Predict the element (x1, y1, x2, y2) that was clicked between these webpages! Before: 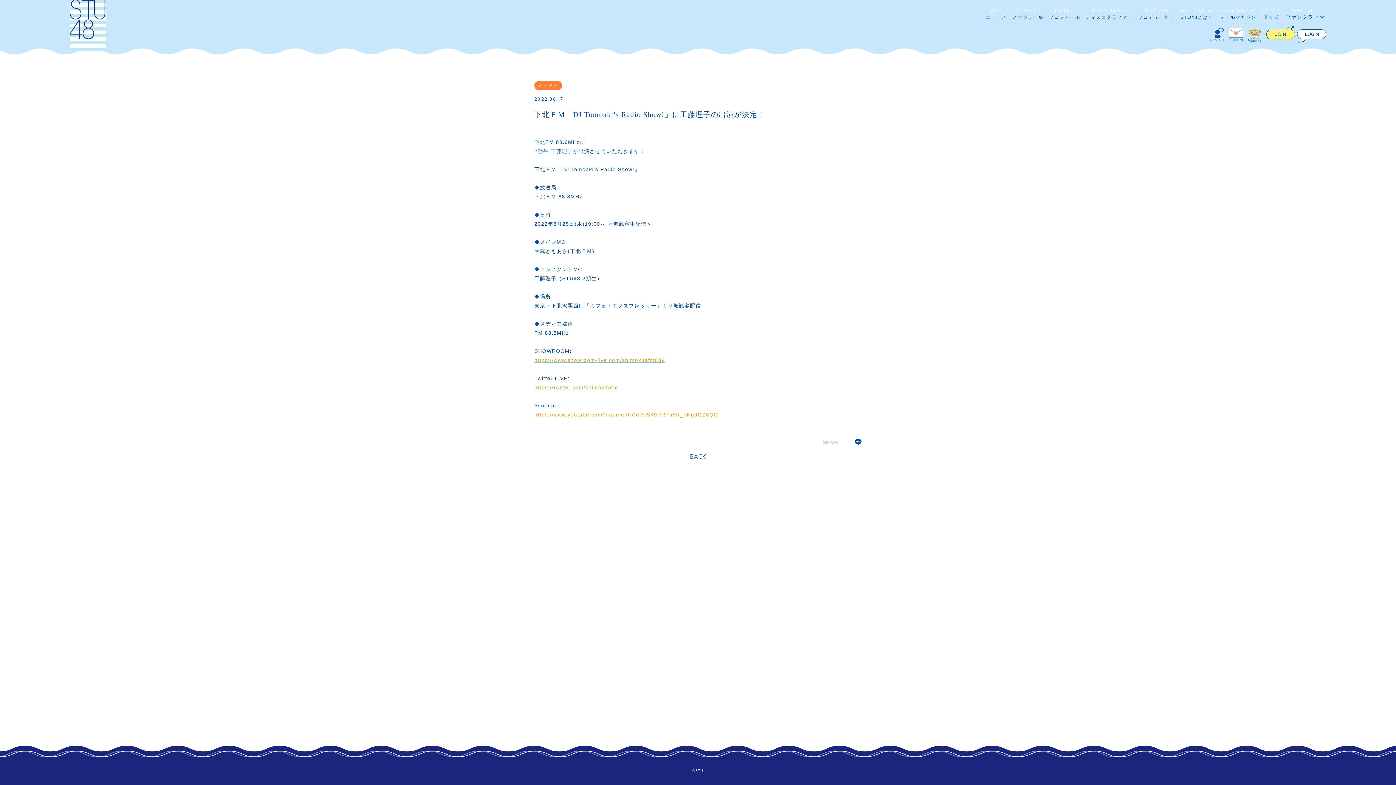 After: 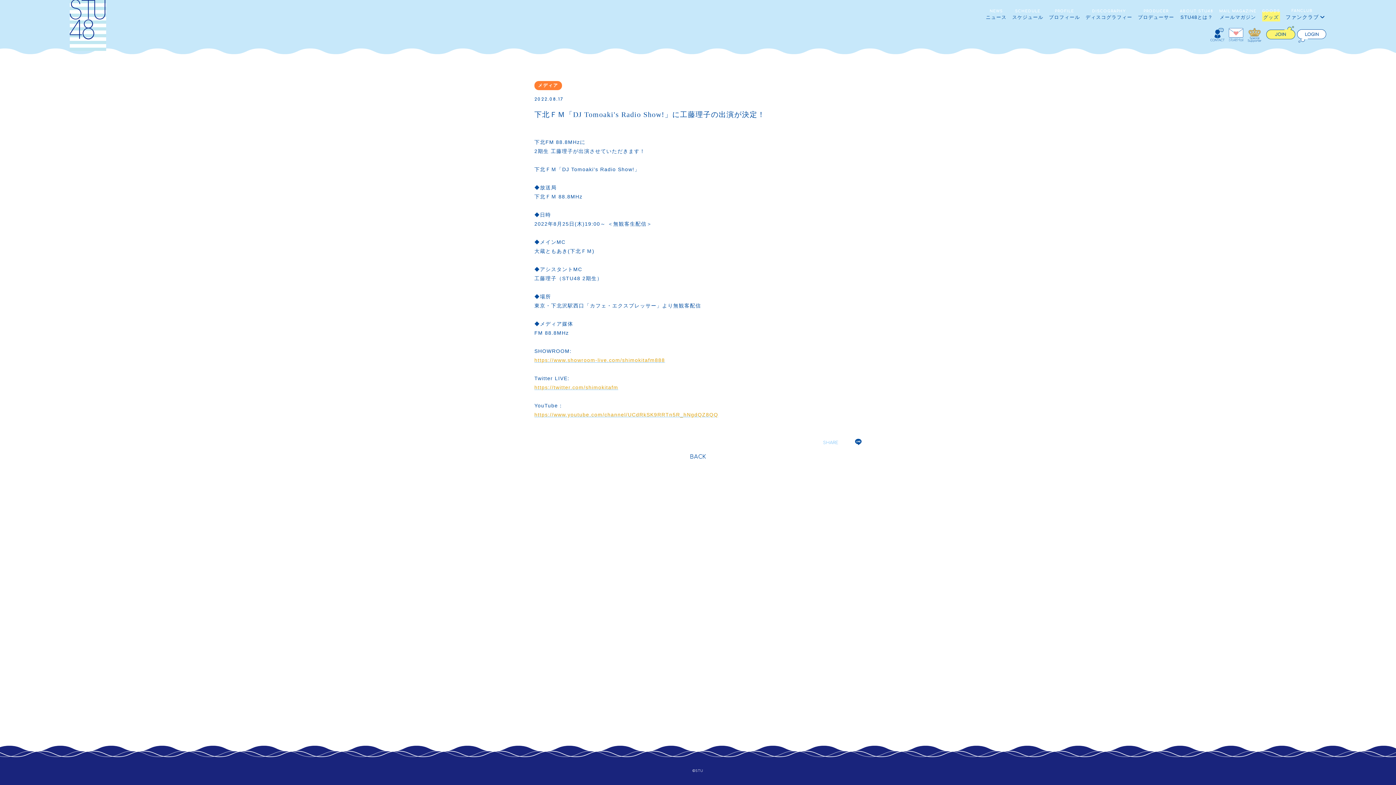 Action: bbox: (1262, 7, 1280, 21) label: GOODS
グッズ